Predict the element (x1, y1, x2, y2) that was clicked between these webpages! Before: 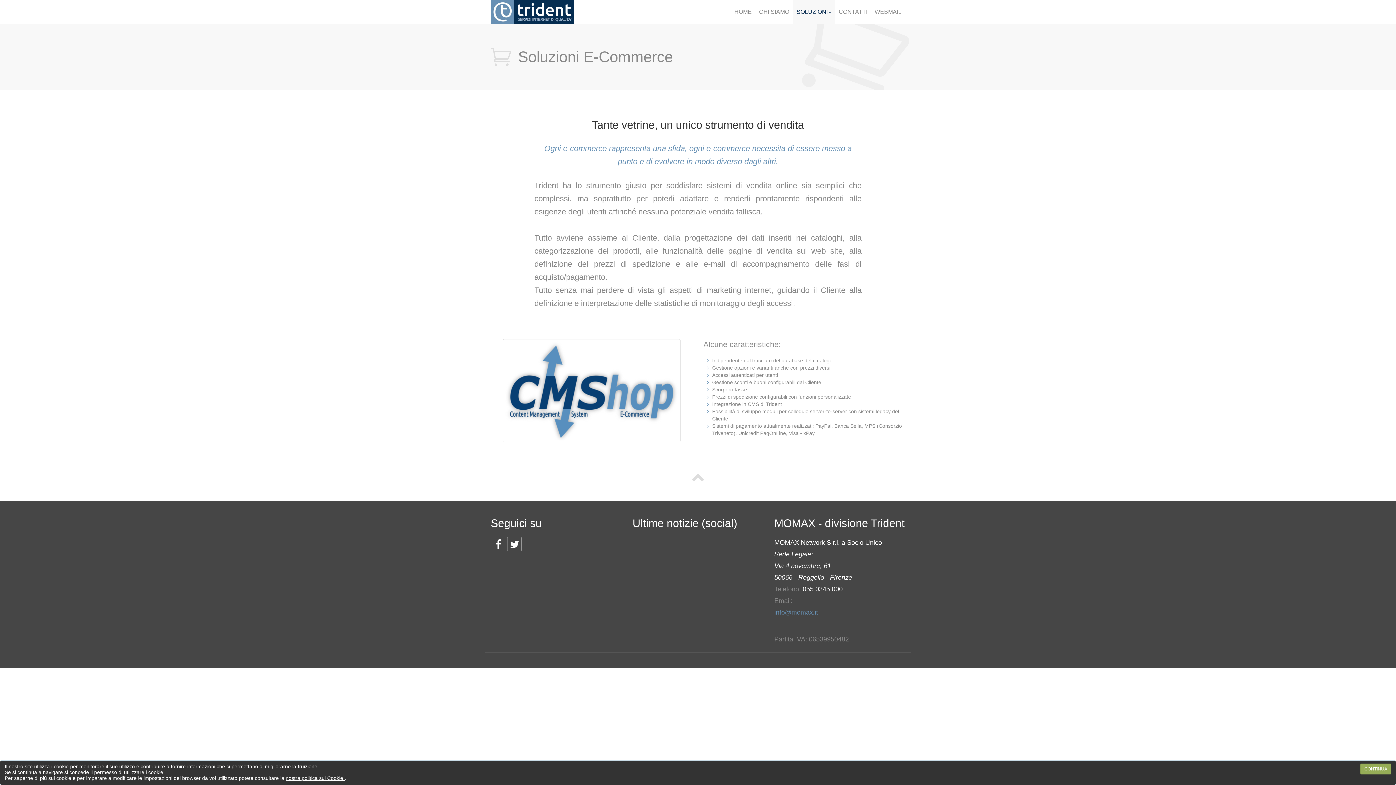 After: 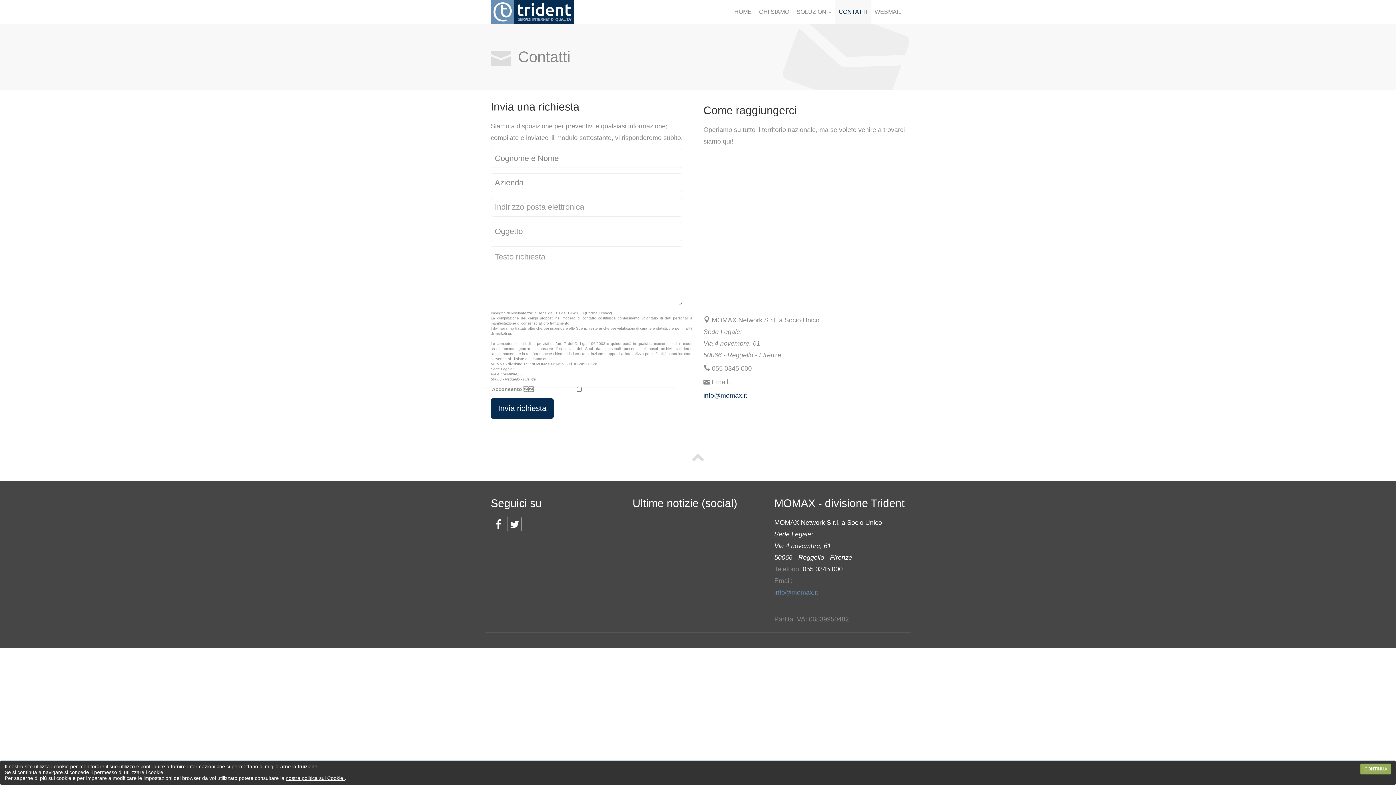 Action: label: CONTATTI bbox: (835, 0, 871, 24)